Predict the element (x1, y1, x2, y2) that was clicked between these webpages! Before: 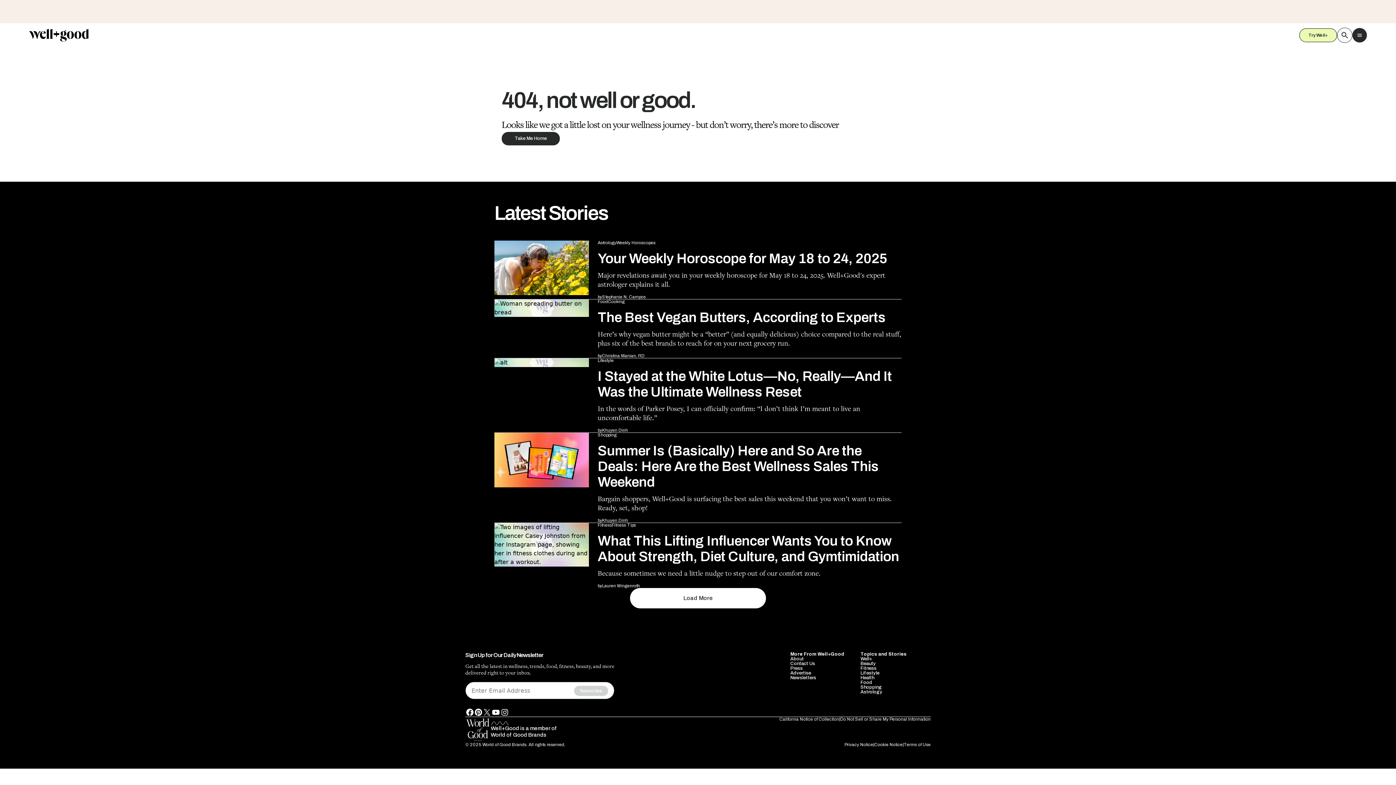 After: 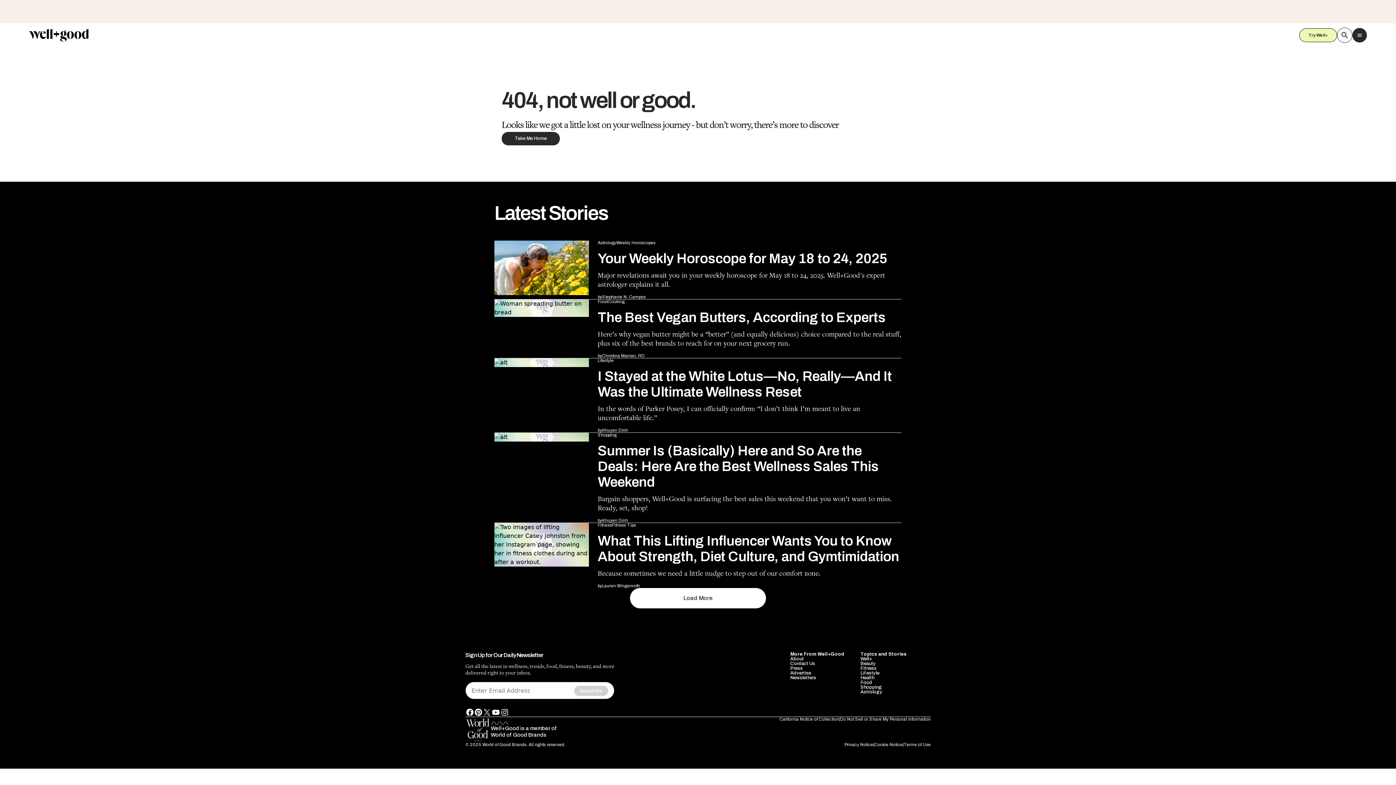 Action: bbox: (860, 680, 872, 685) label: Food